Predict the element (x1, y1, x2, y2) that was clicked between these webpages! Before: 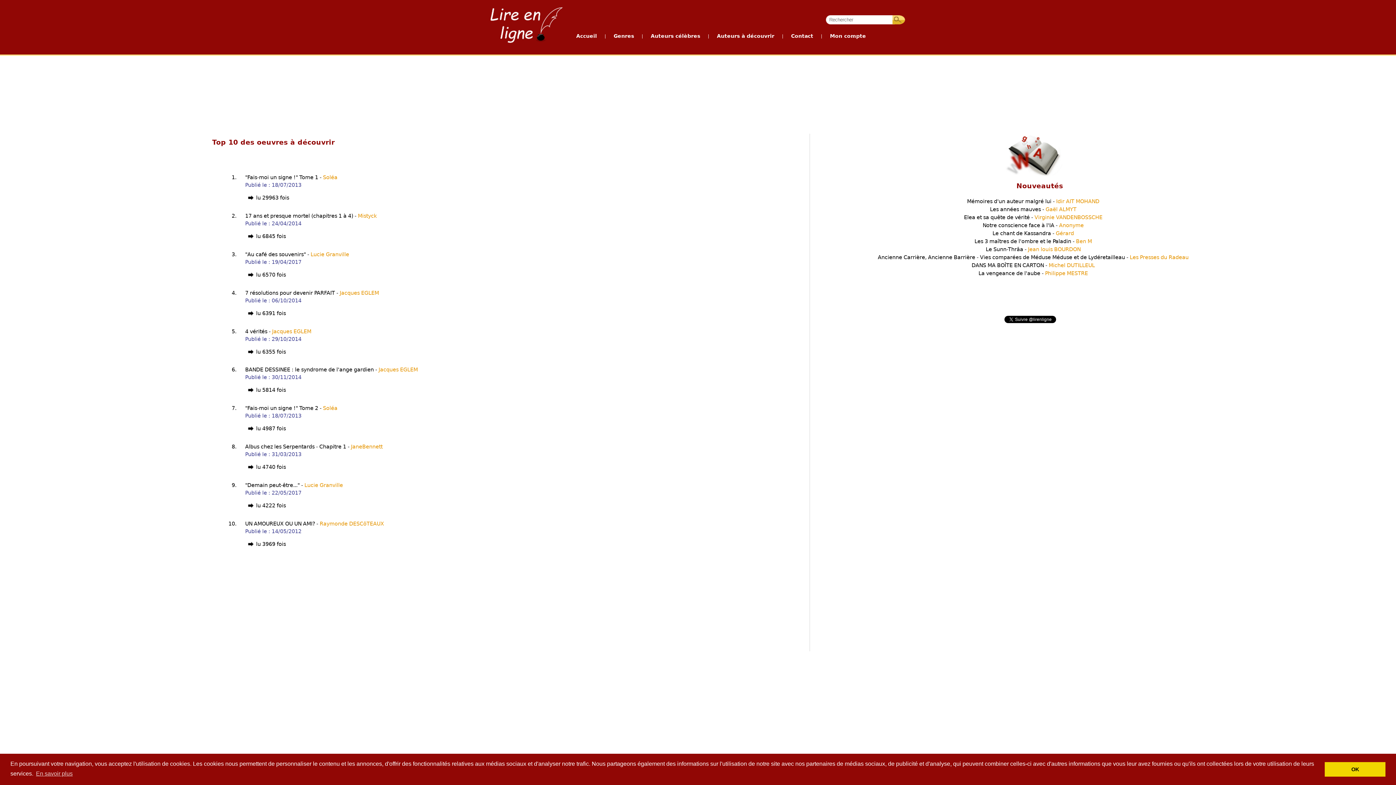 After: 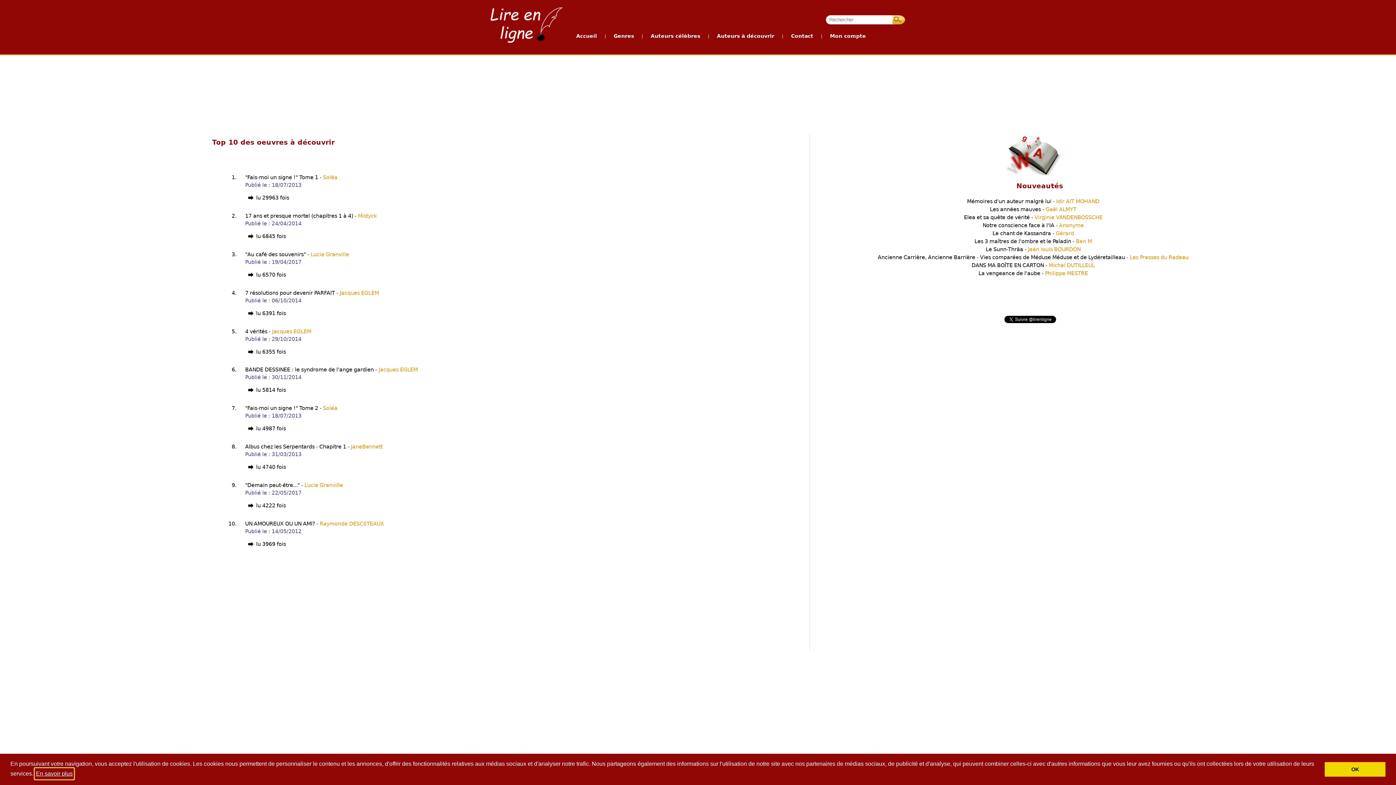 Action: bbox: (34, 768, 73, 779) label: learn more about cookies